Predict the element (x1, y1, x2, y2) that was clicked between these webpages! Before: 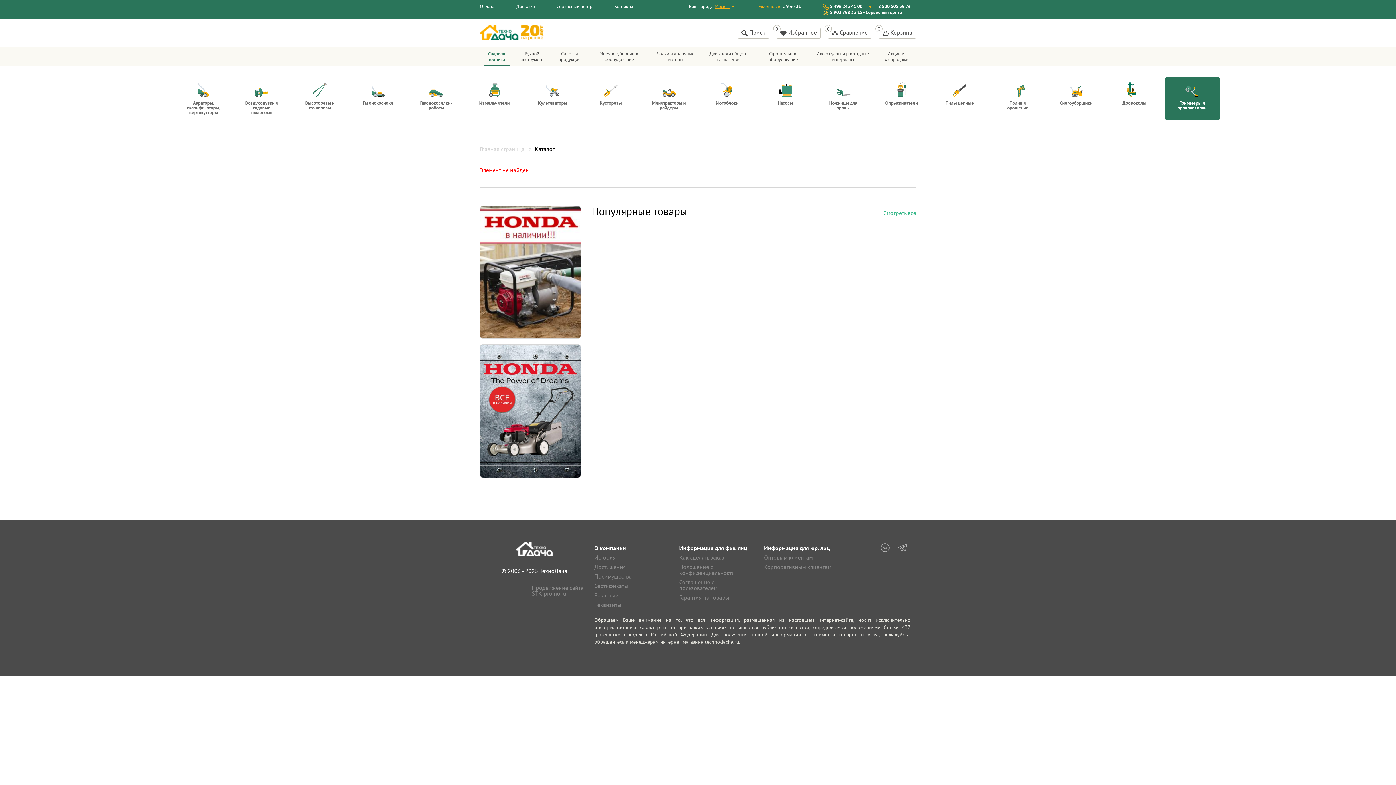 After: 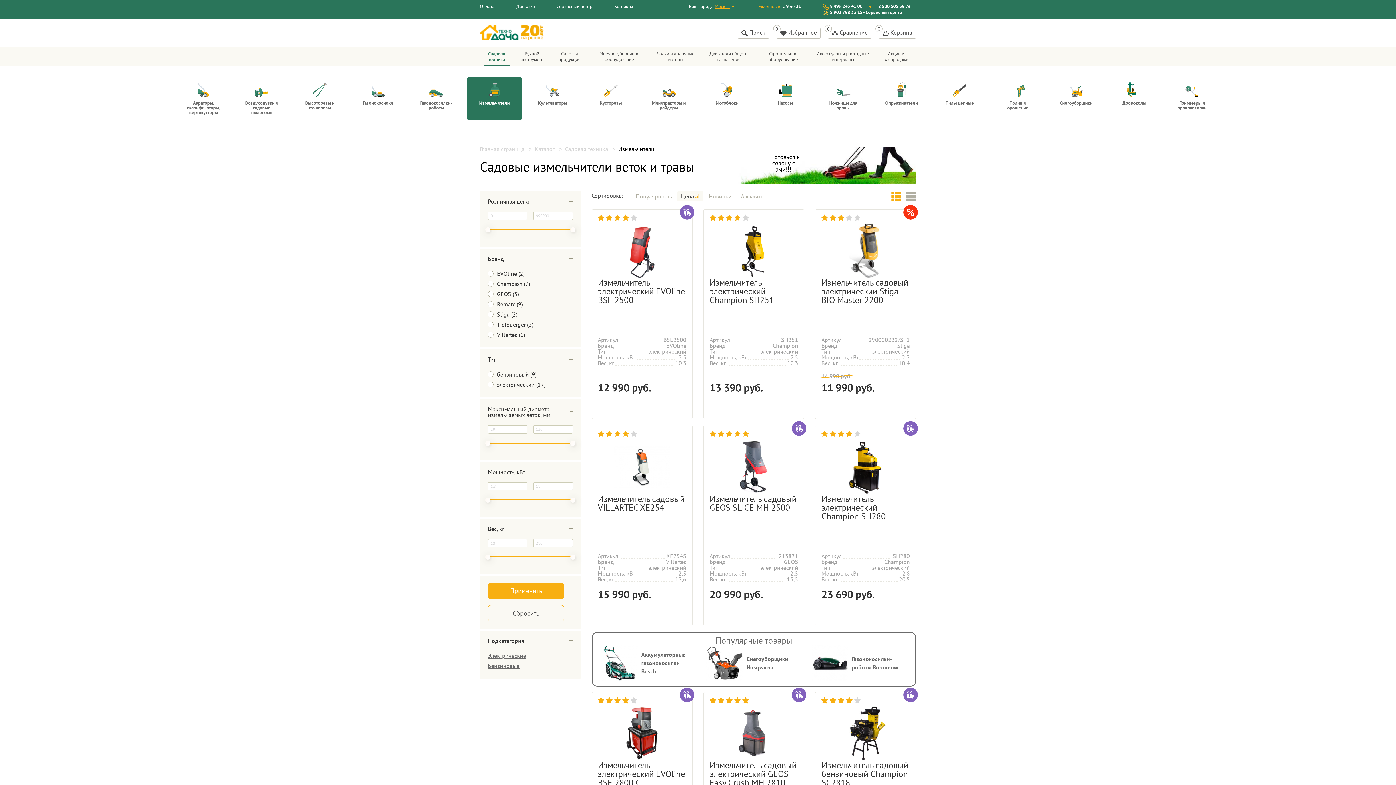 Action: bbox: (467, 77, 521, 120) label: Измельчители